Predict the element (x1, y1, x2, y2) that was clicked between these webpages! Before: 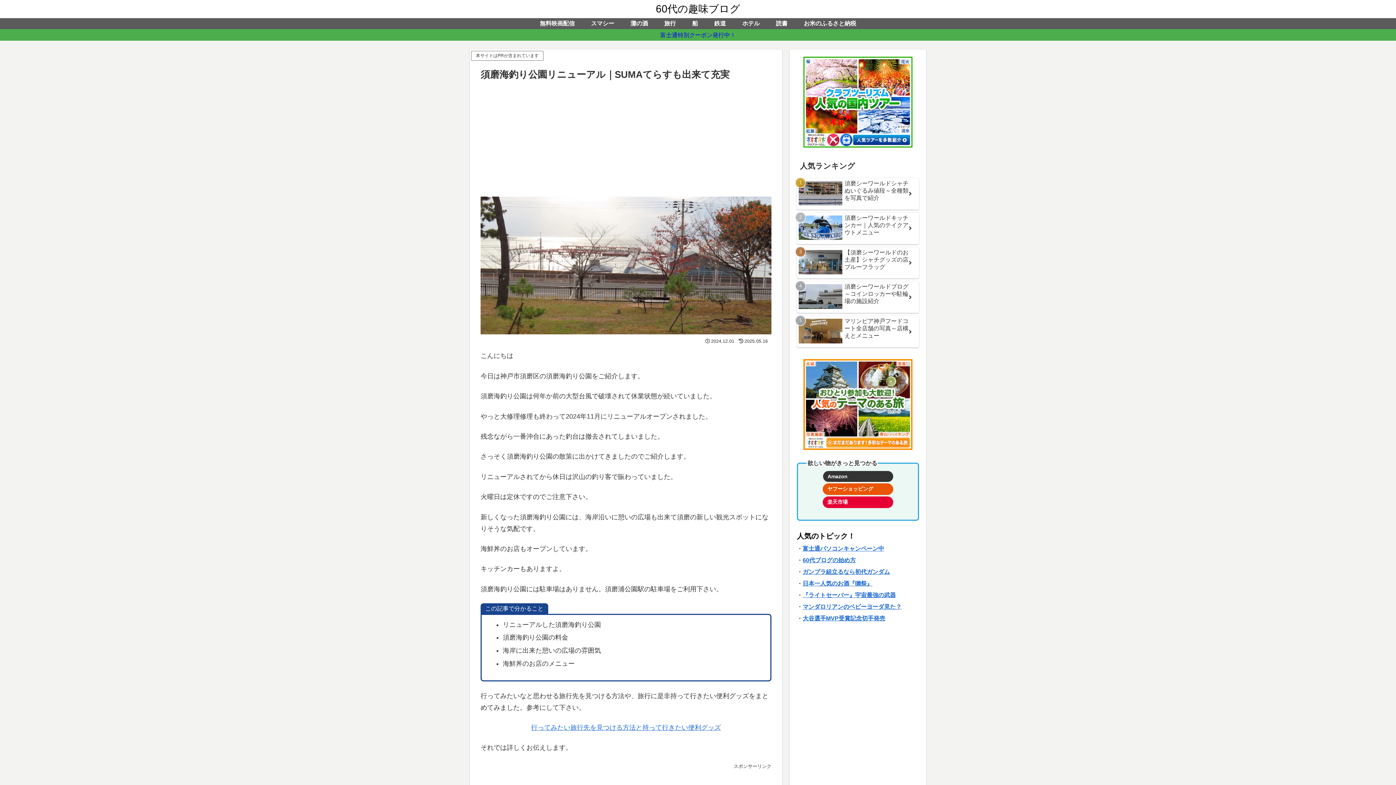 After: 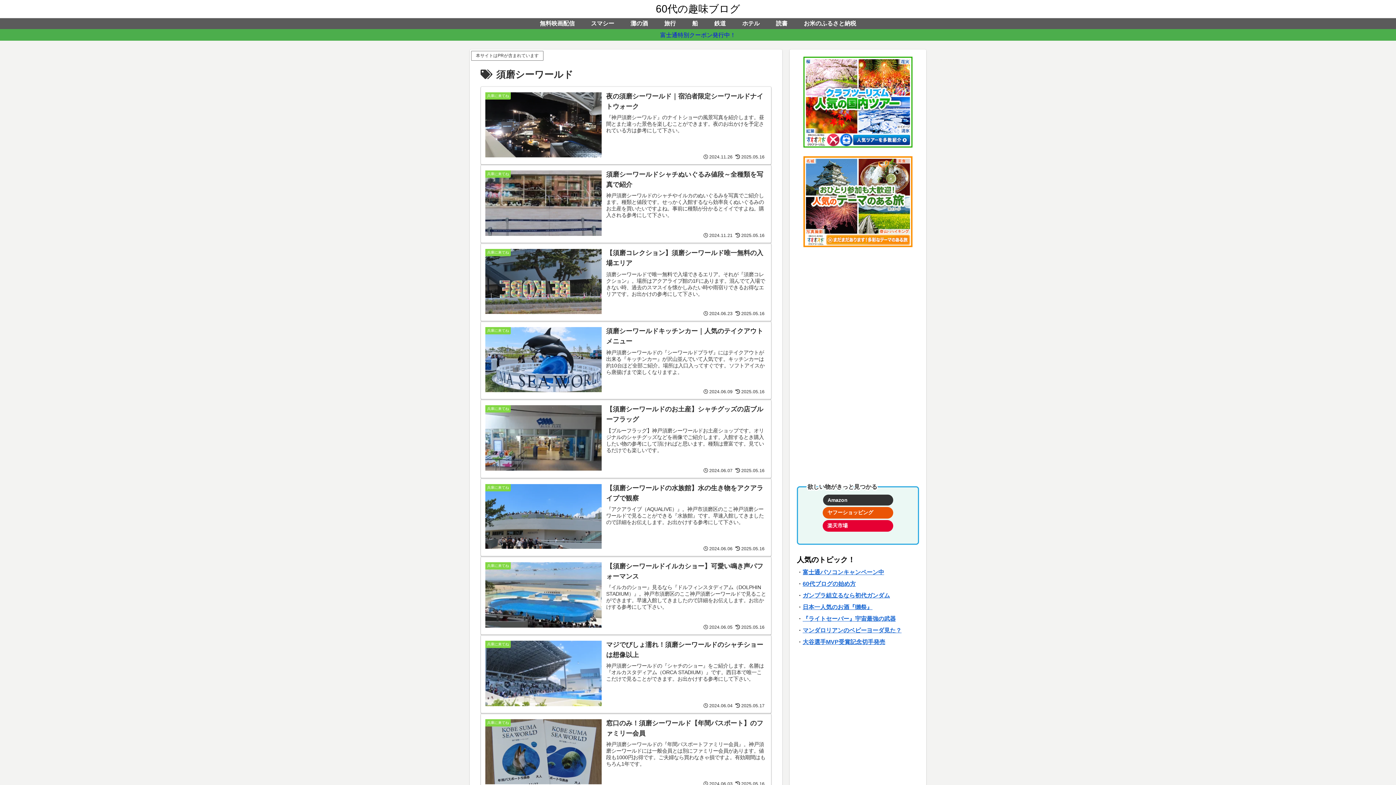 Action: bbox: (583, 18, 622, 29) label: スマシー